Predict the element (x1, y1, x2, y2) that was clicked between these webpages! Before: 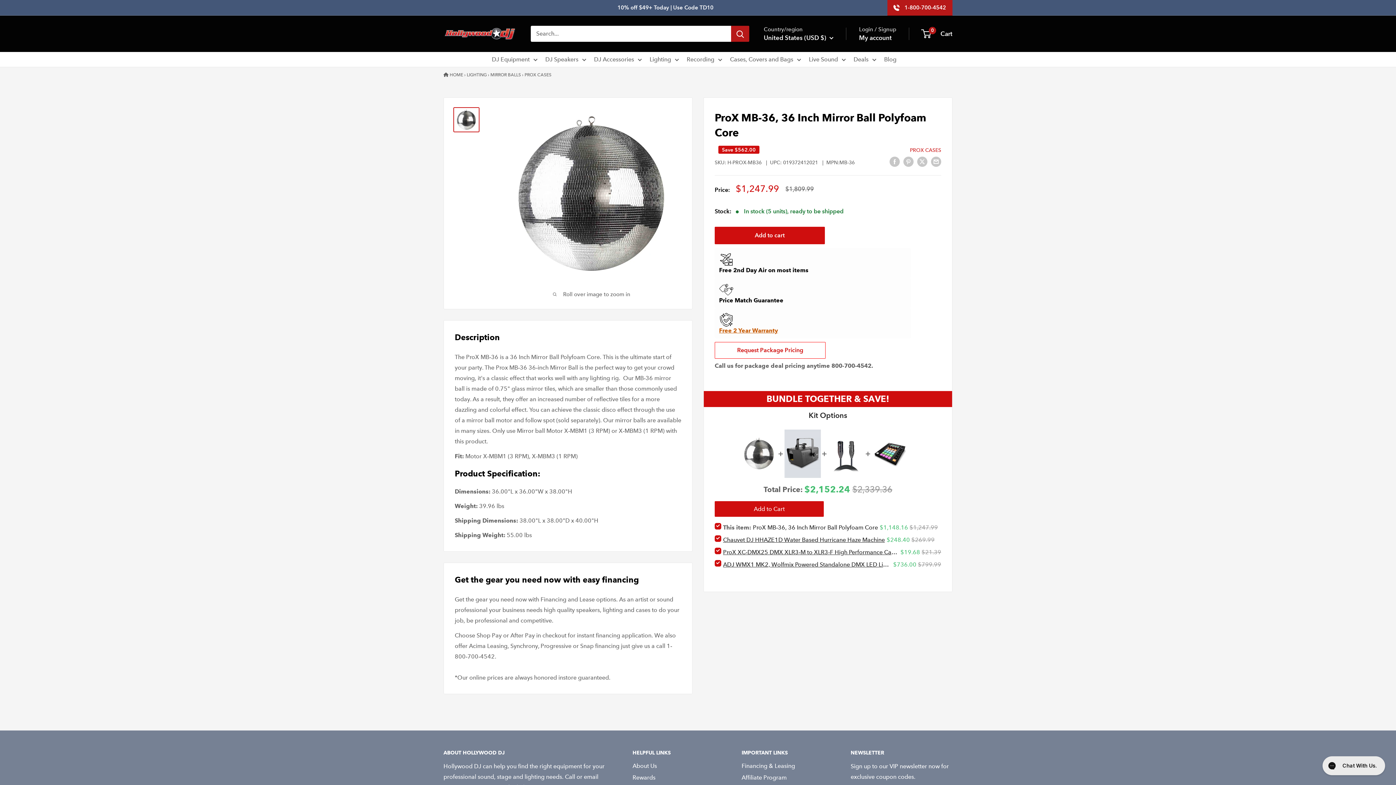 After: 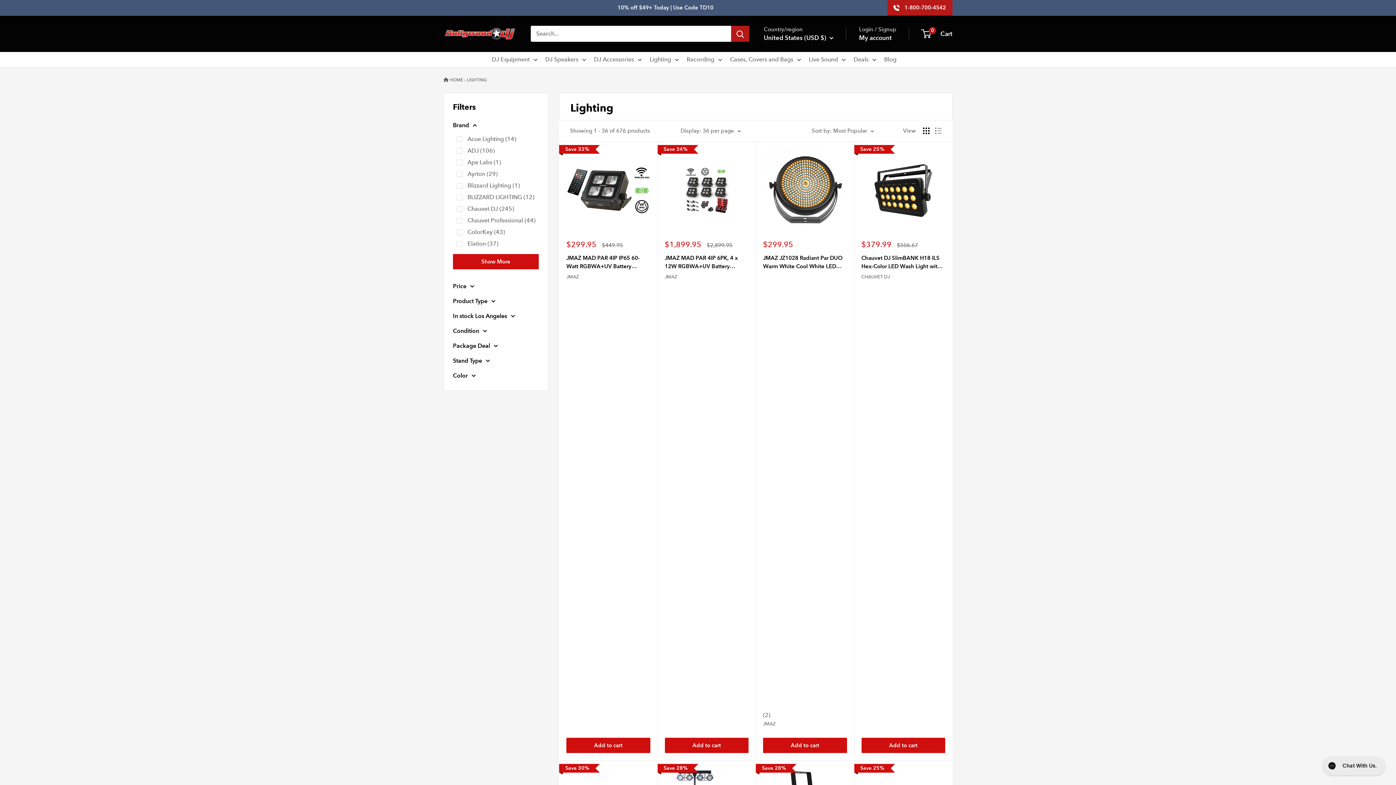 Action: bbox: (649, 54, 679, 64) label: Lighting